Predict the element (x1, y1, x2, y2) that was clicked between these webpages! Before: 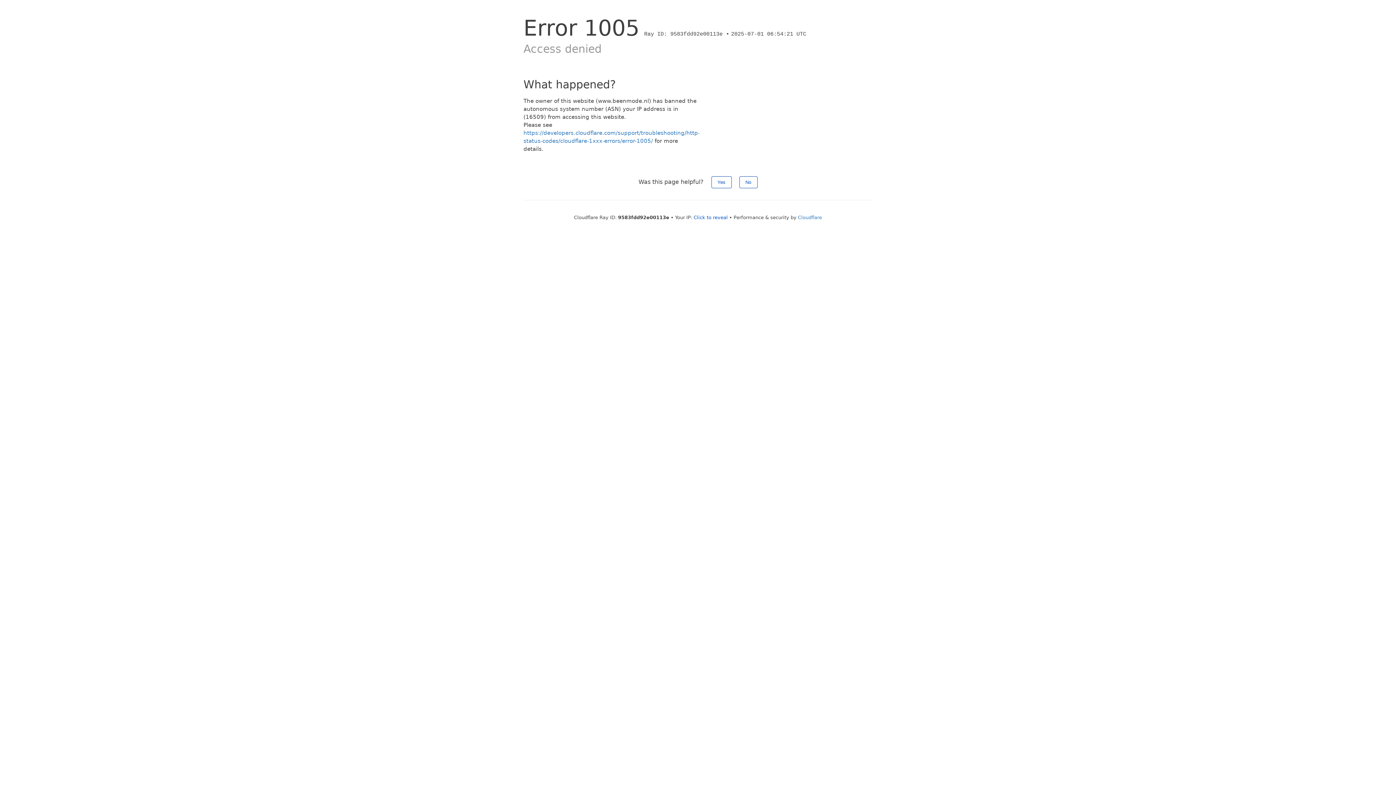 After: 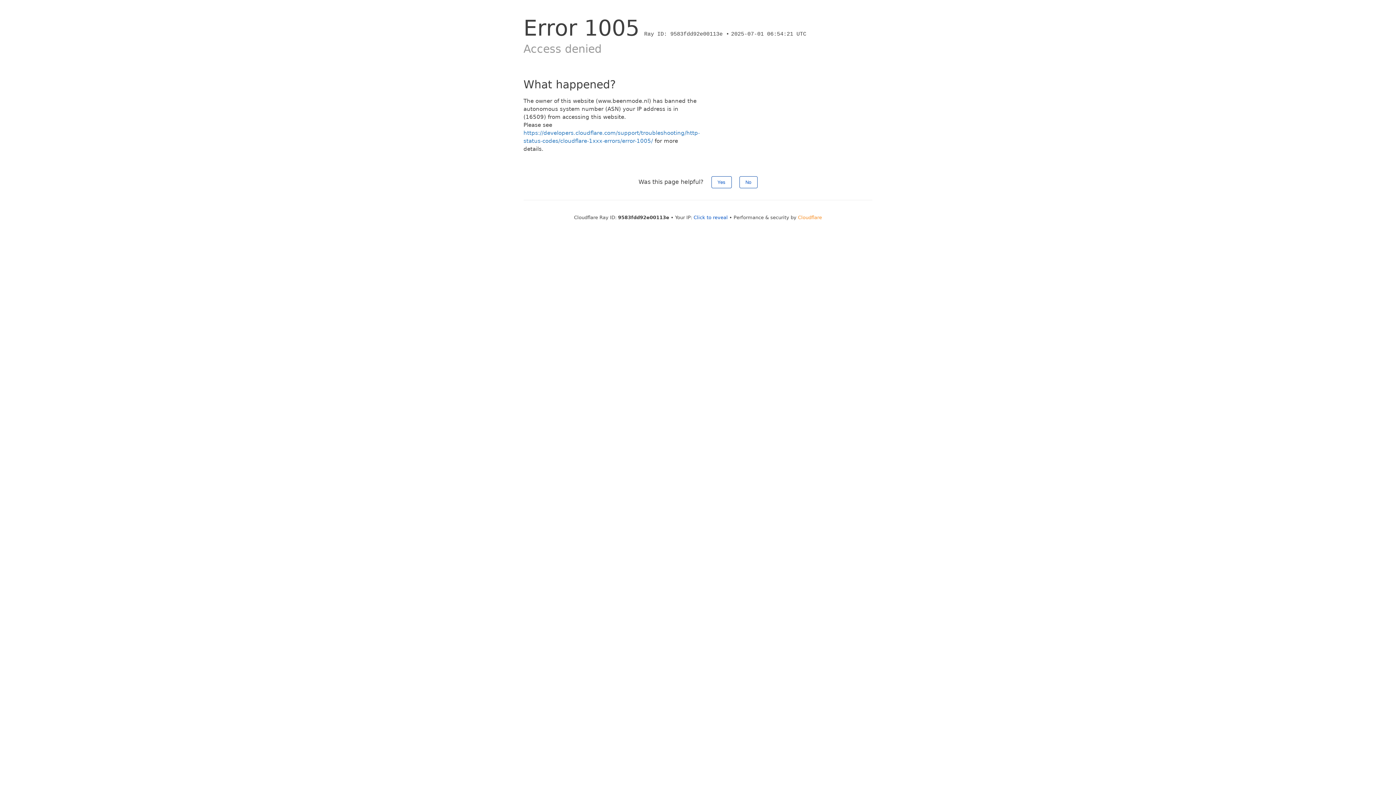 Action: bbox: (798, 214, 822, 220) label: Cloudflare